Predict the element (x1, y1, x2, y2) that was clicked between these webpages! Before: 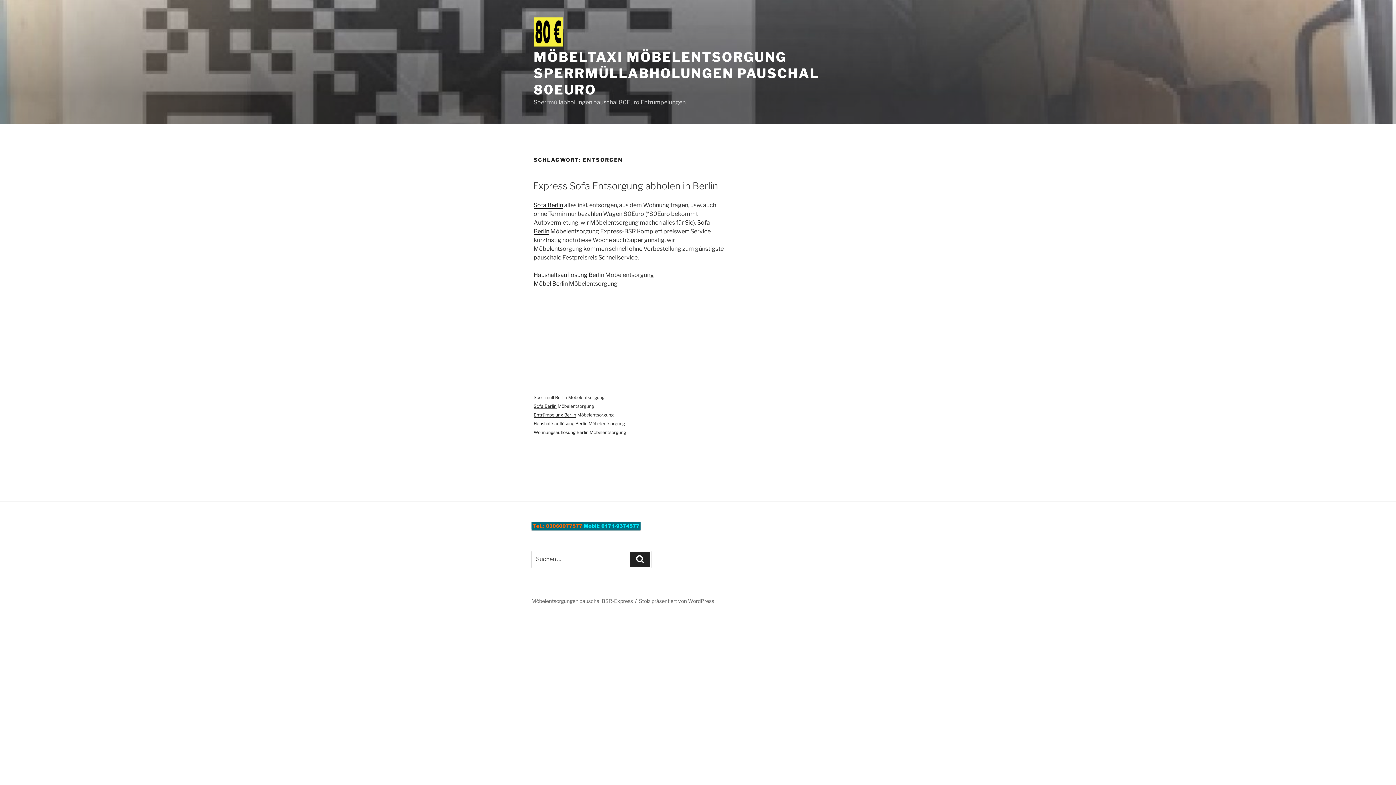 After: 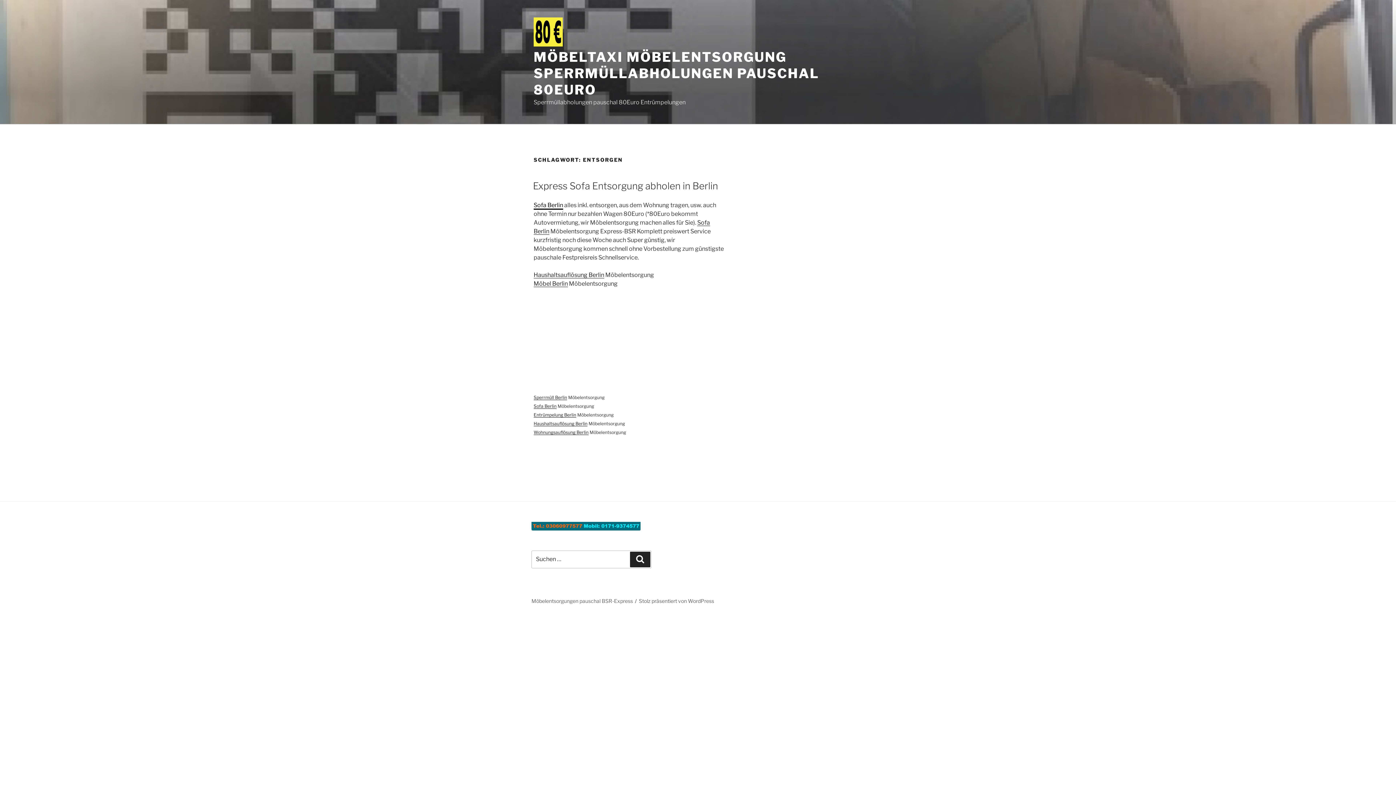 Action: label: Sofa Berlin bbox: (533, 201, 563, 208)